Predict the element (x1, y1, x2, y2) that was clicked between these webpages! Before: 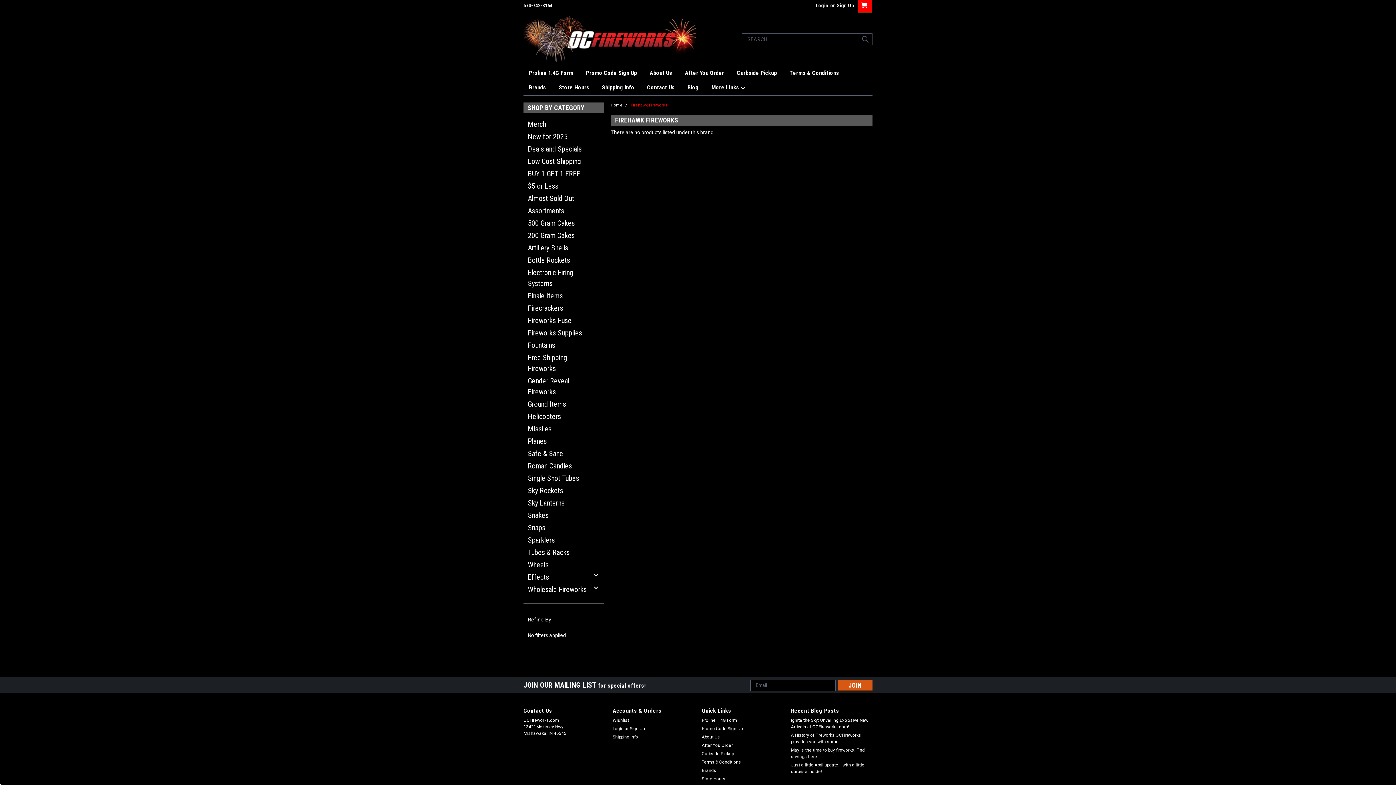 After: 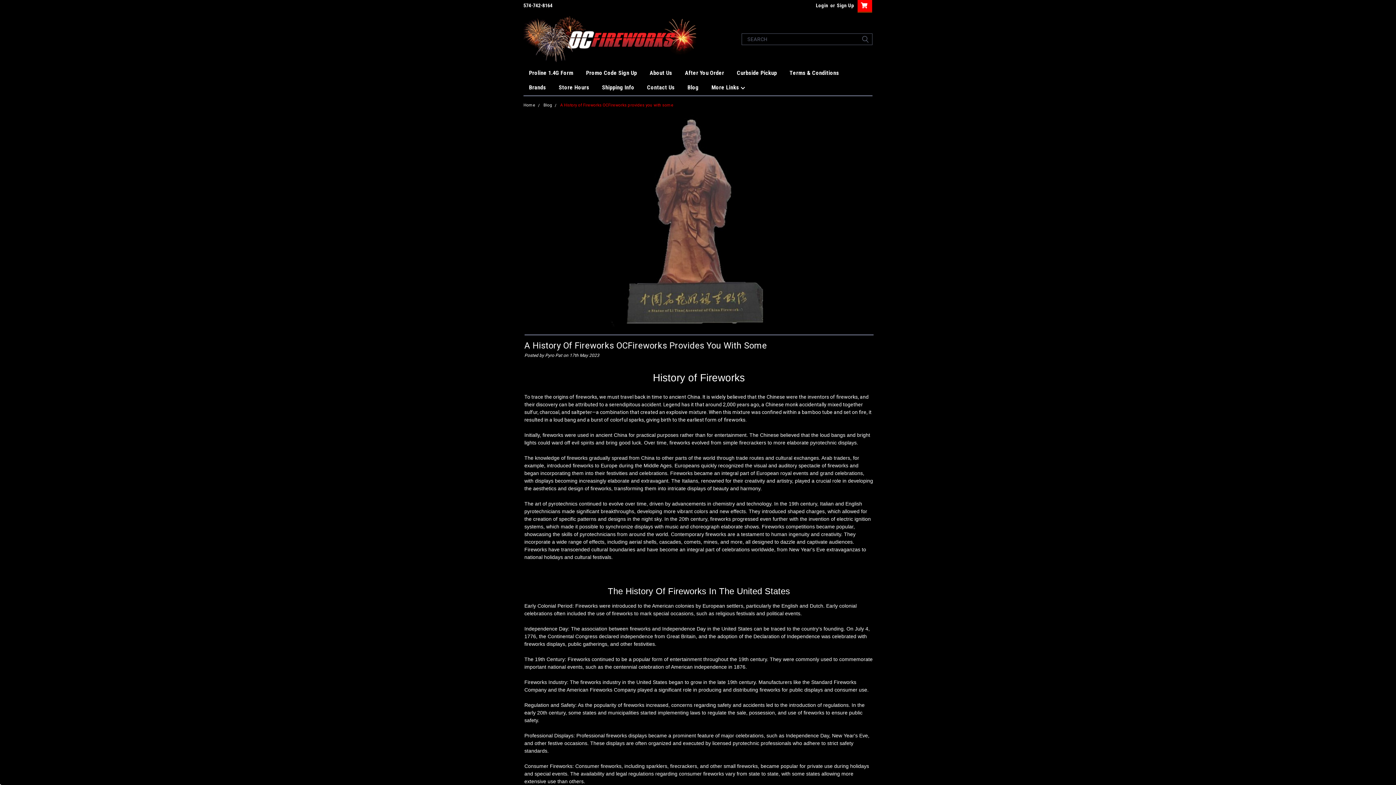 Action: bbox: (791, 732, 872, 745) label: A History of Fireworks OCFireworks provides you with some